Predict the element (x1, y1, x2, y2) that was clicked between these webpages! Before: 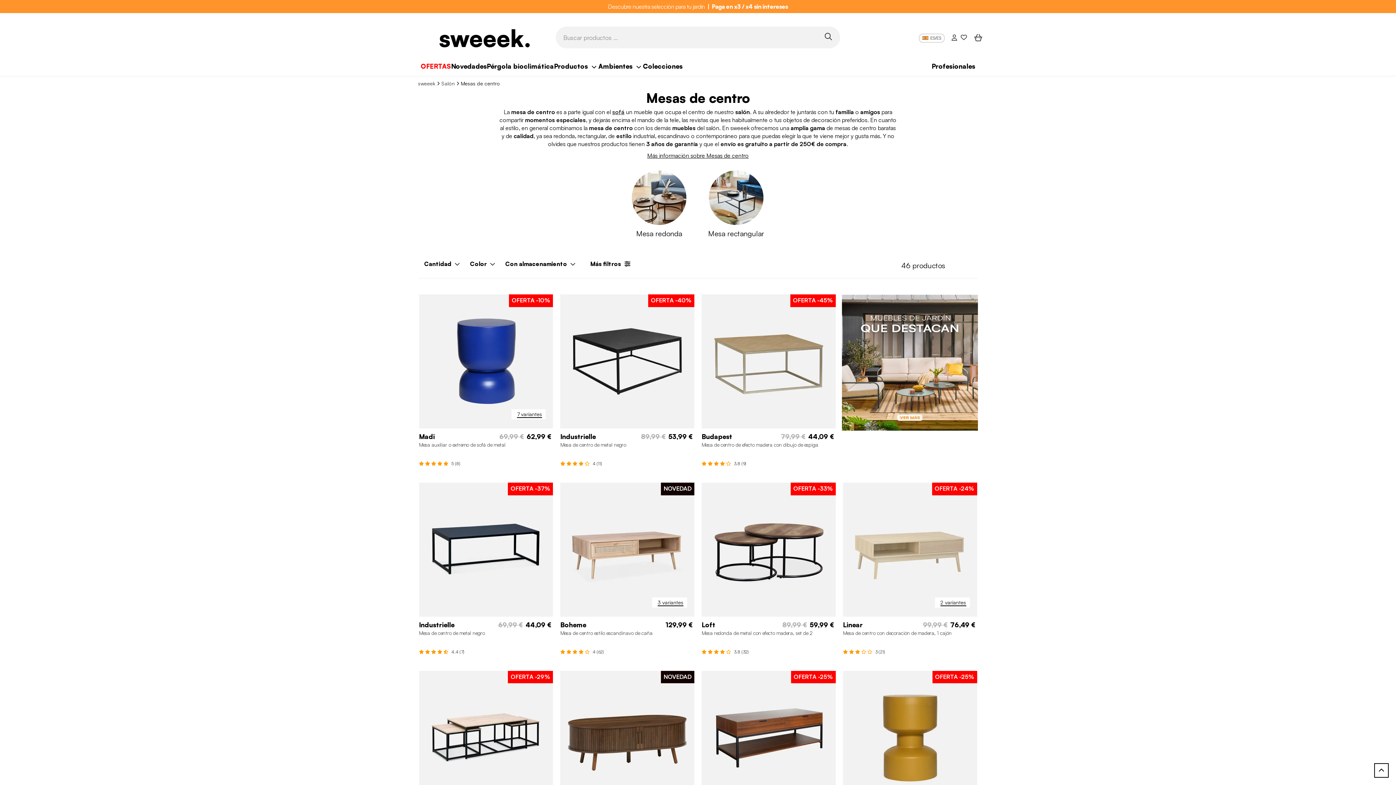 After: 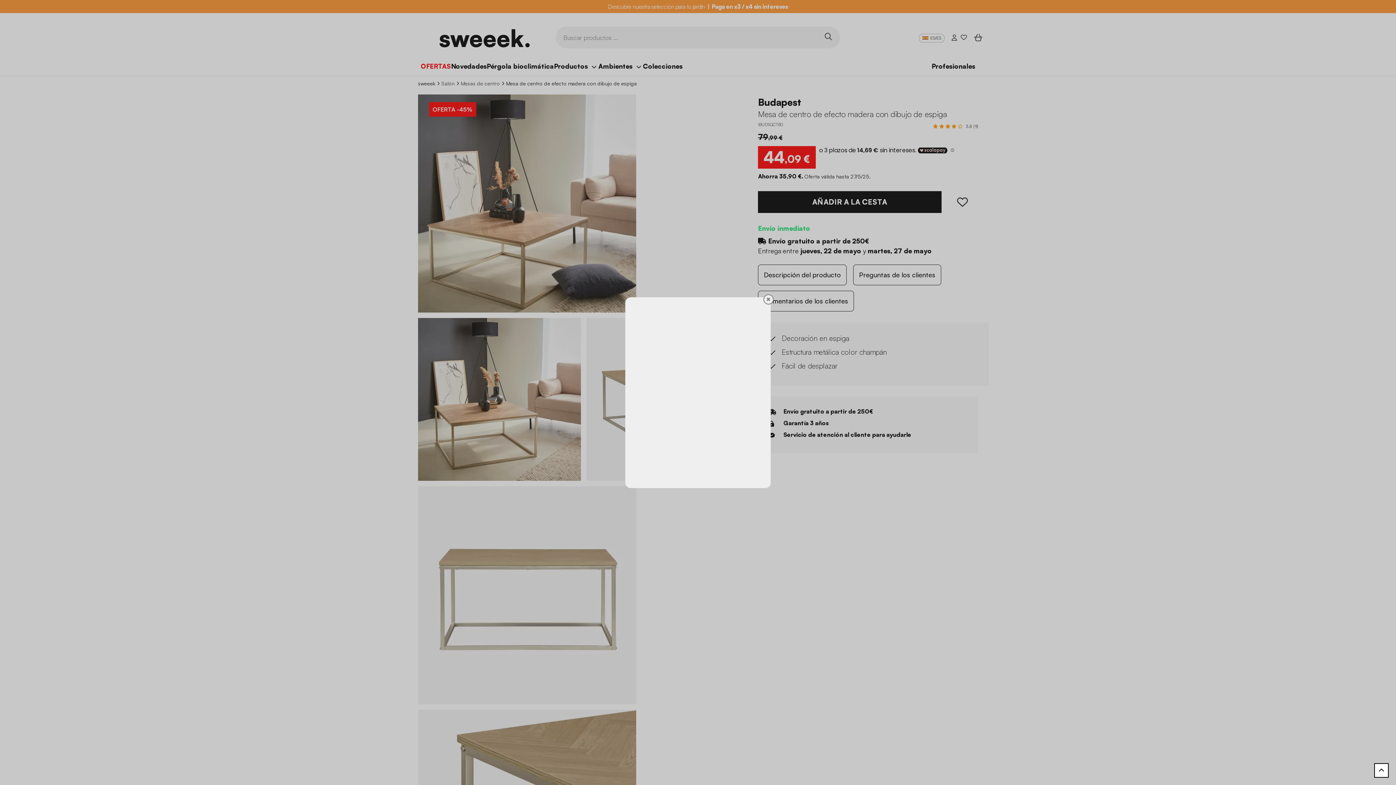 Action: label: OFERTA -45%

Budapest

79,99 €

 

44,09 €

Mesa de centro de efecto madera con dibujo de espiga
     3.8 (9) bbox: (701, 278, 835, 466)